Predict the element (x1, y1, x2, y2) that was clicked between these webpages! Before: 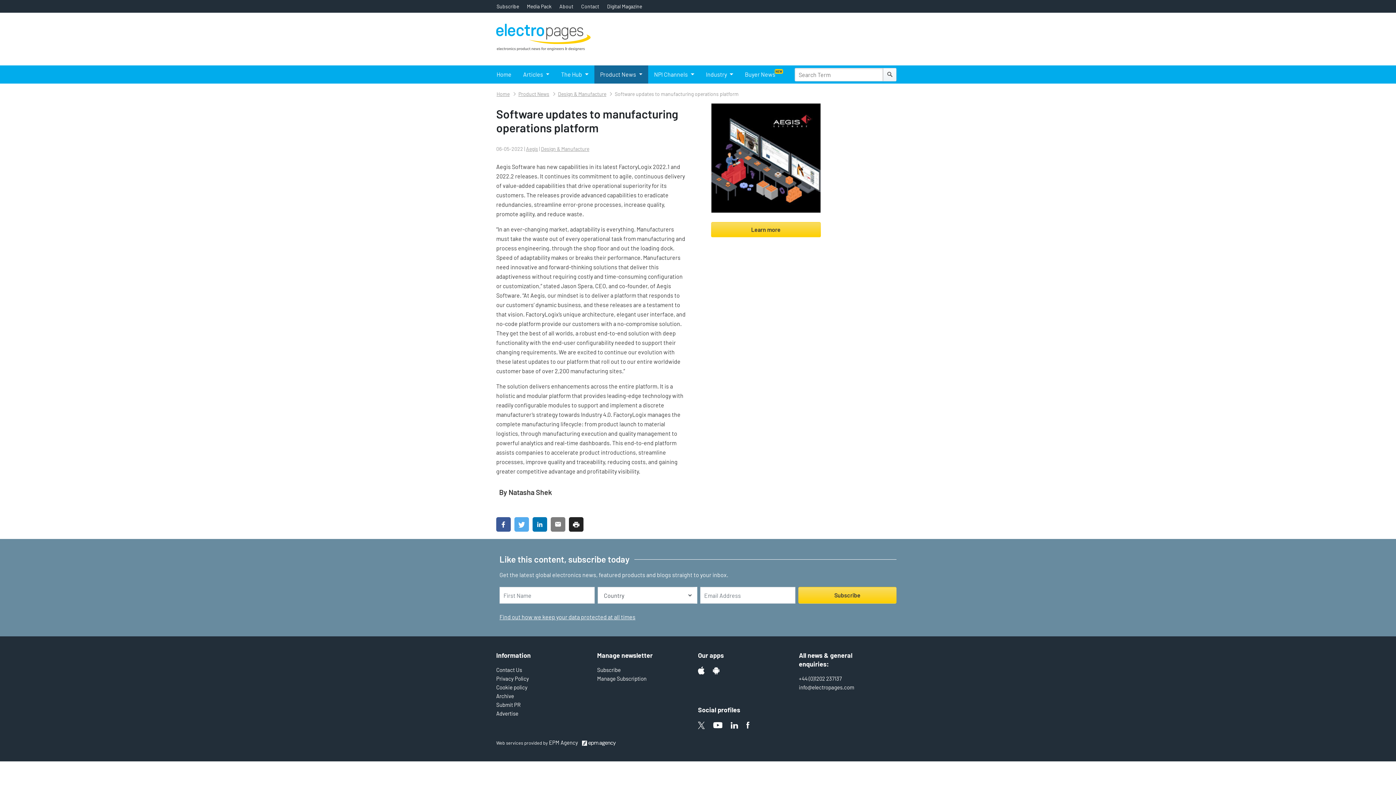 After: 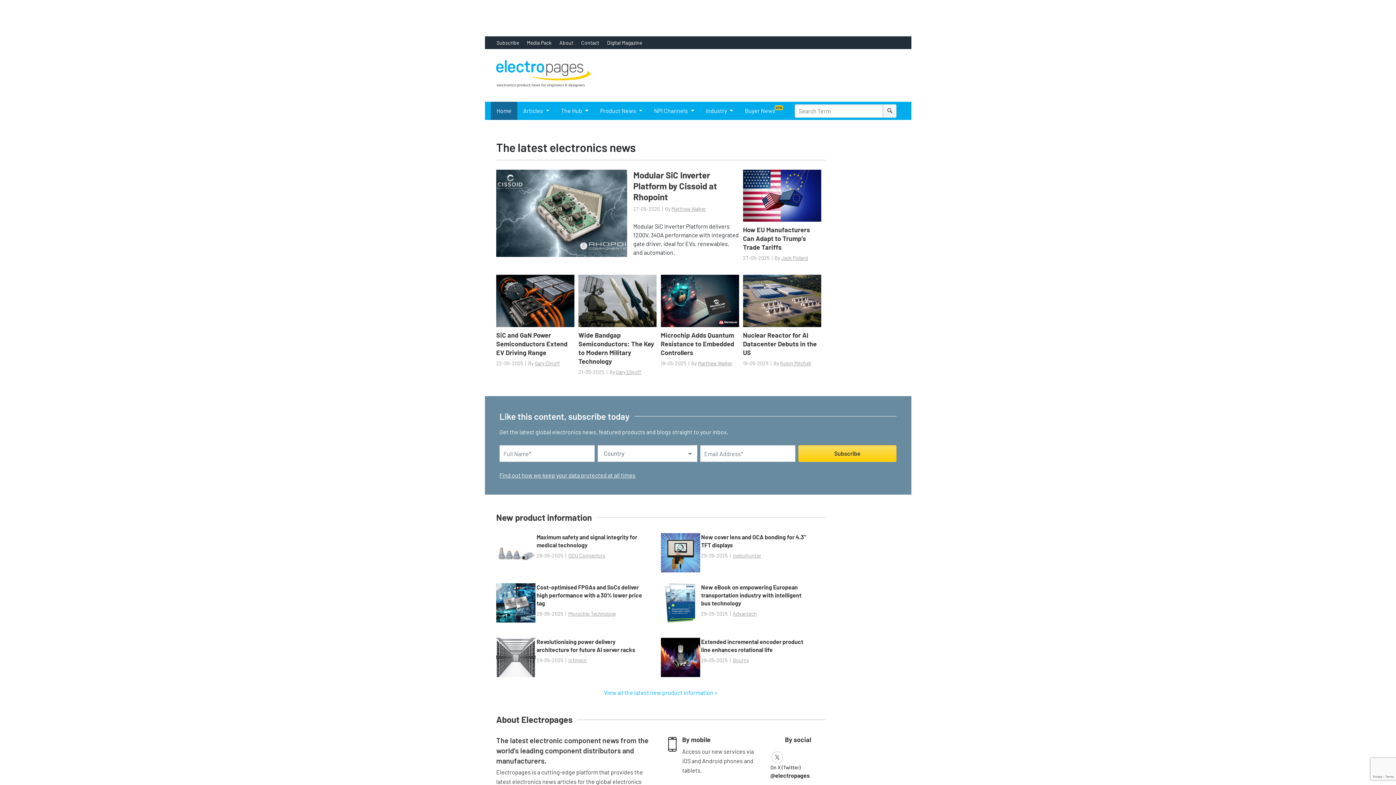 Action: bbox: (490, 65, 517, 83) label: Home